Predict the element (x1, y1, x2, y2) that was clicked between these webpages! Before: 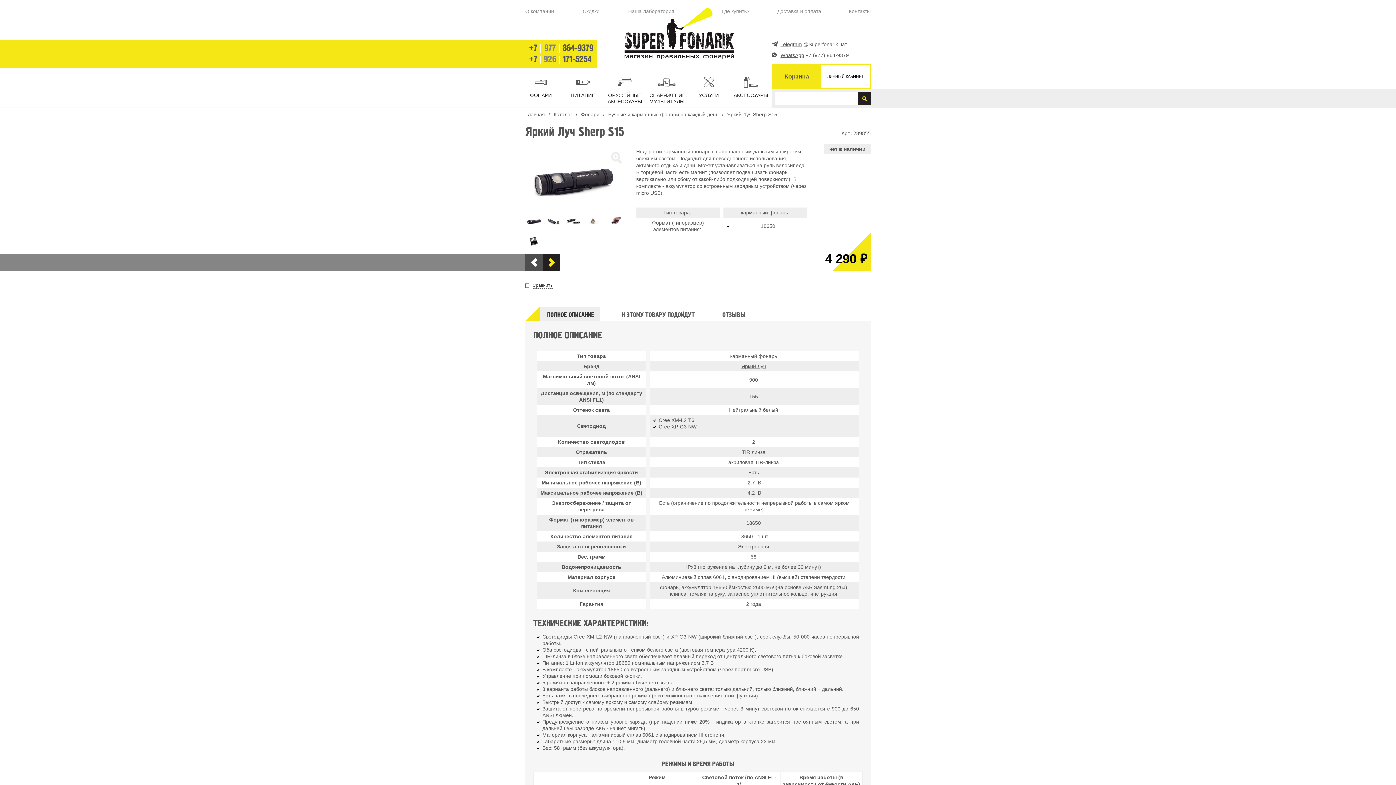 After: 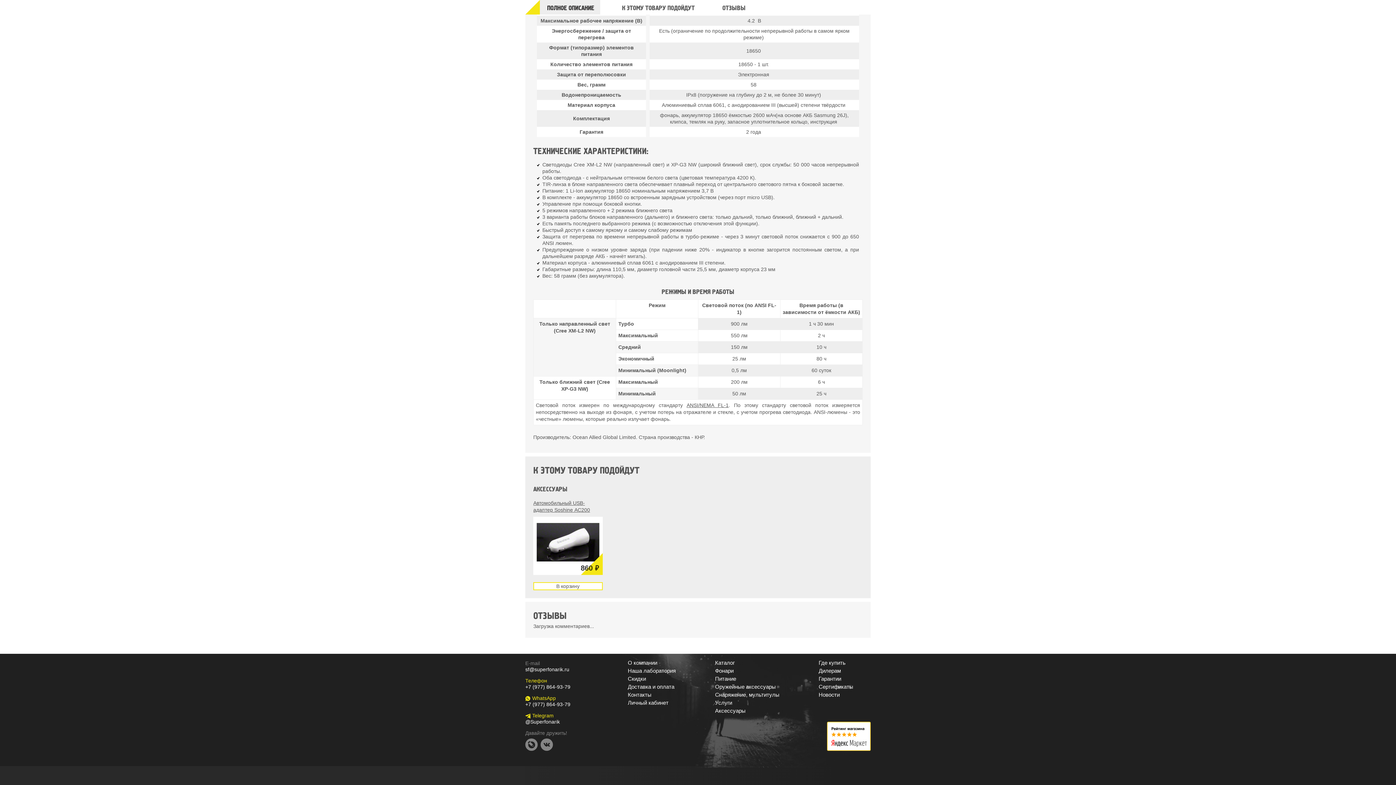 Action: label: ОТЗЫВЫ bbox: (700, 306, 751, 321)